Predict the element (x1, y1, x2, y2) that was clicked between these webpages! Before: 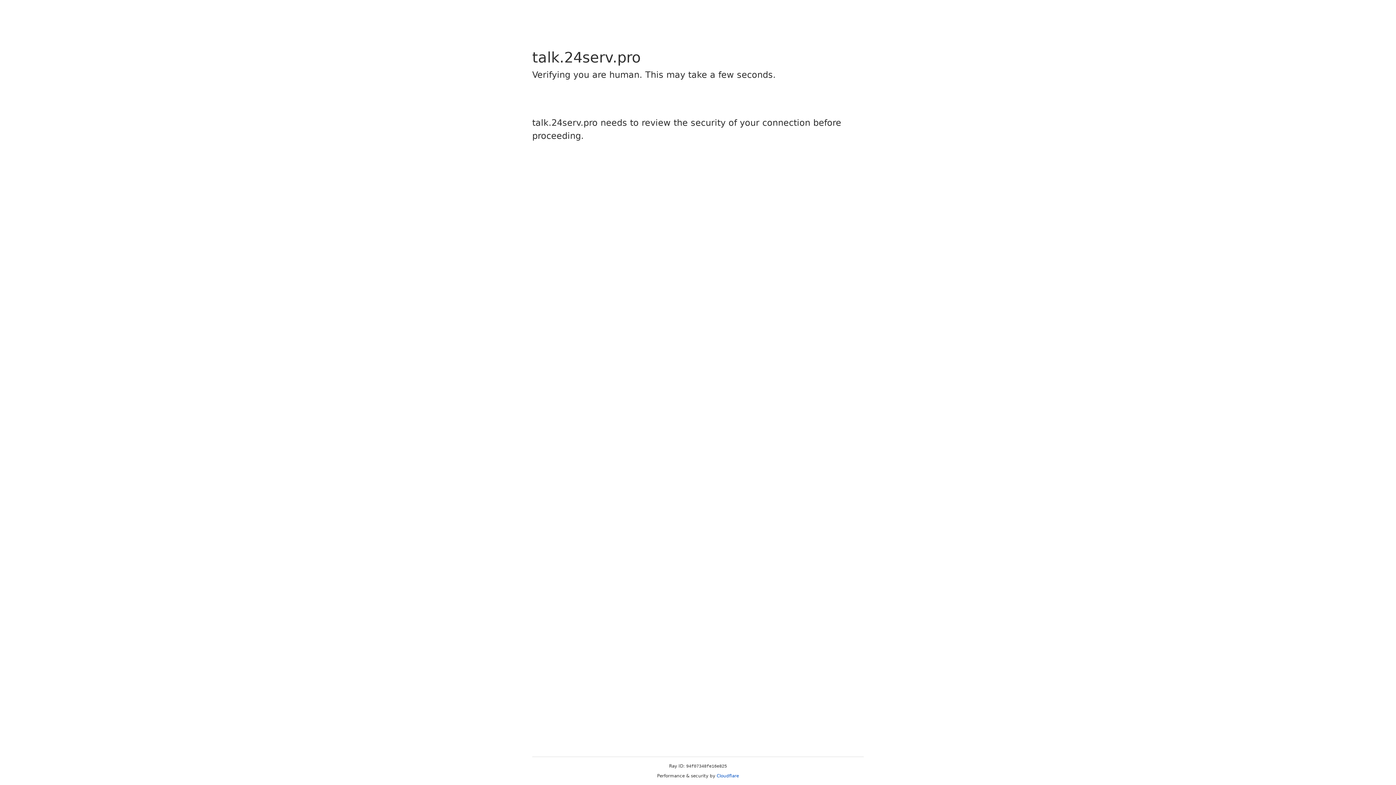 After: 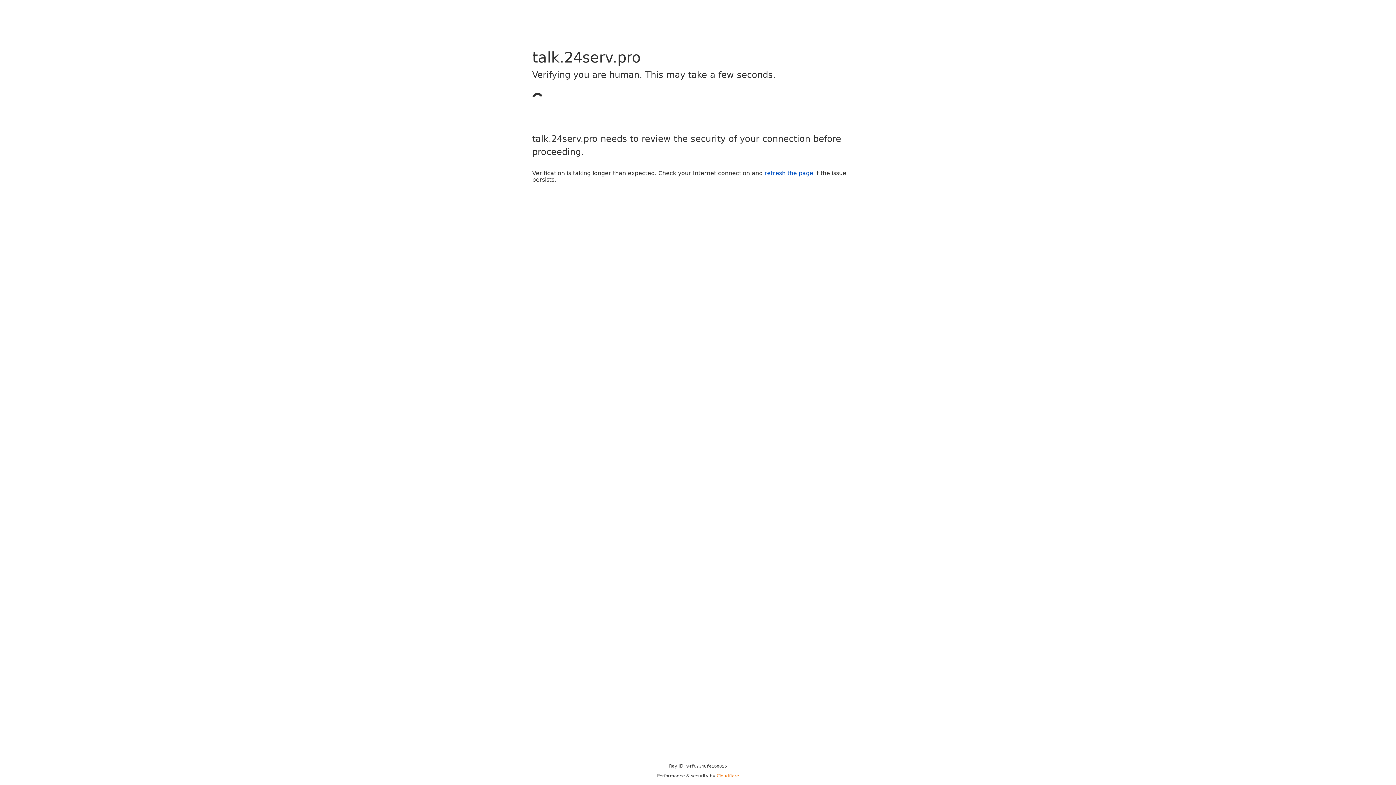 Action: bbox: (716, 773, 739, 778) label: Cloudflare